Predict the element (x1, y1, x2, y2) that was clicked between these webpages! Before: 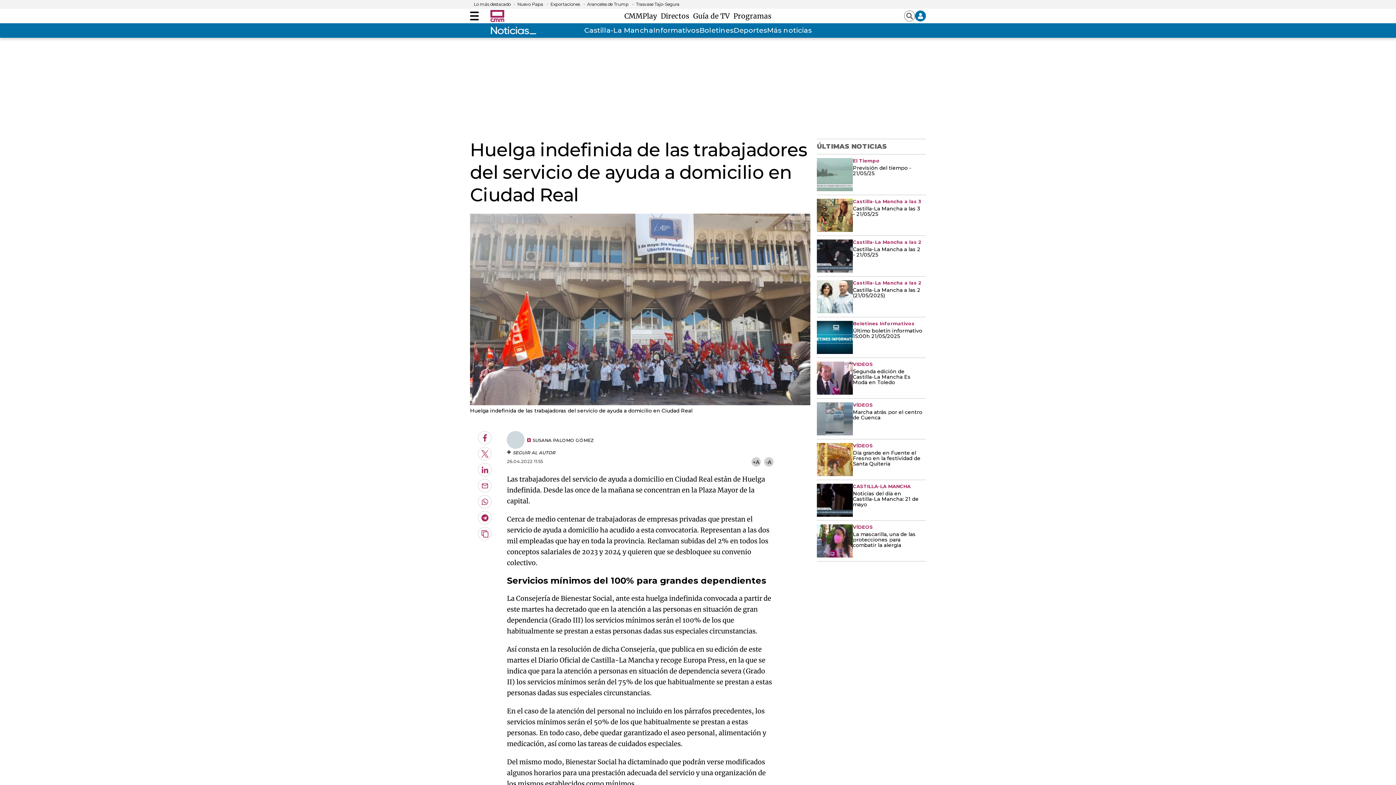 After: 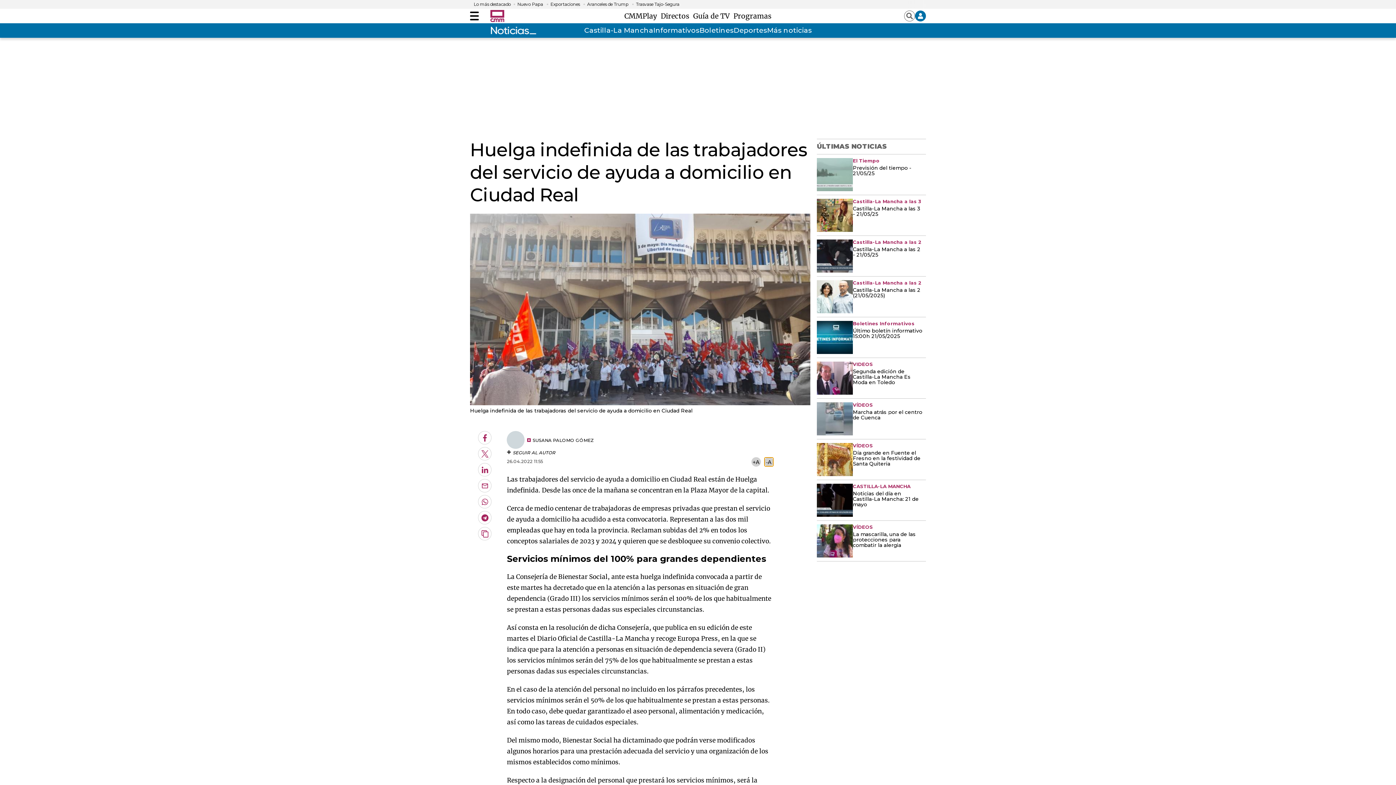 Action: bbox: (764, 457, 773, 466) label: -A